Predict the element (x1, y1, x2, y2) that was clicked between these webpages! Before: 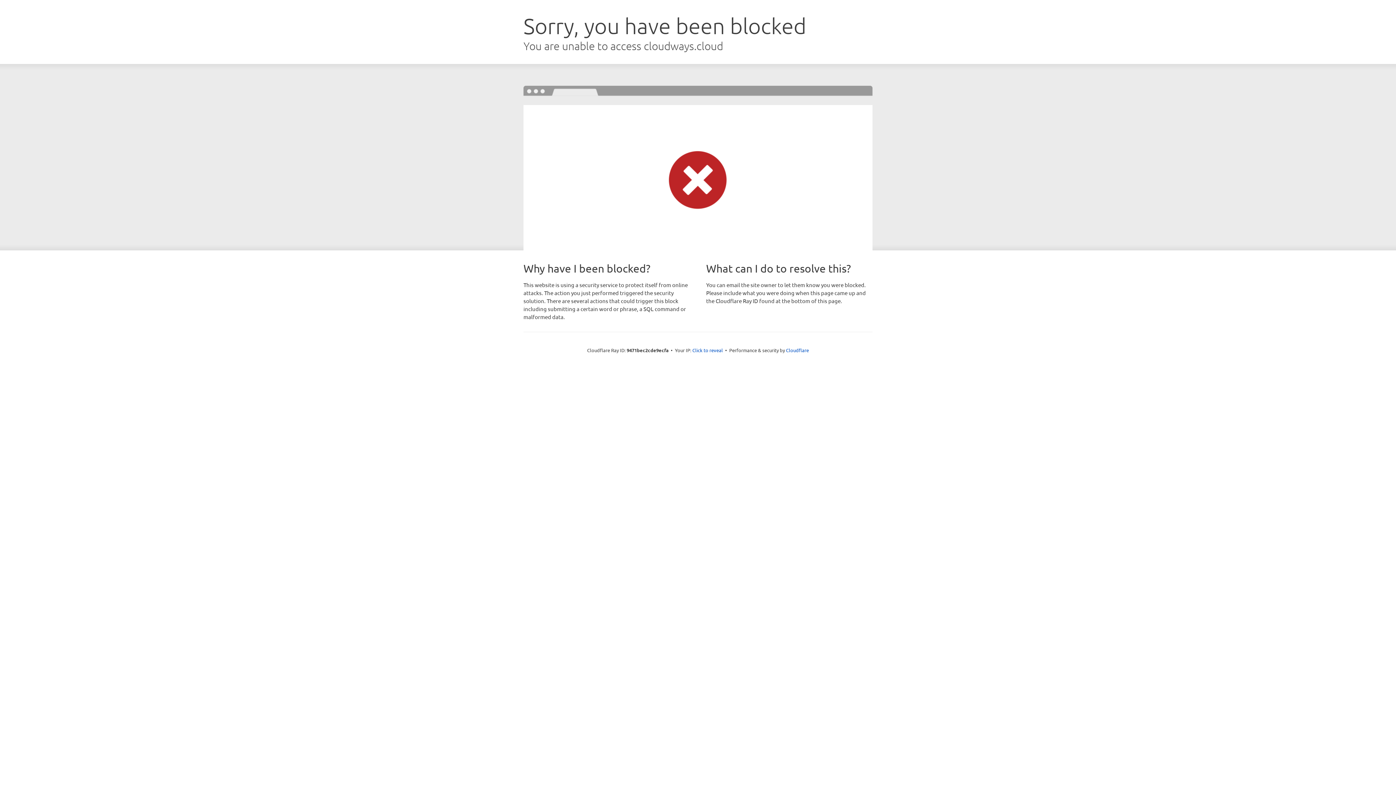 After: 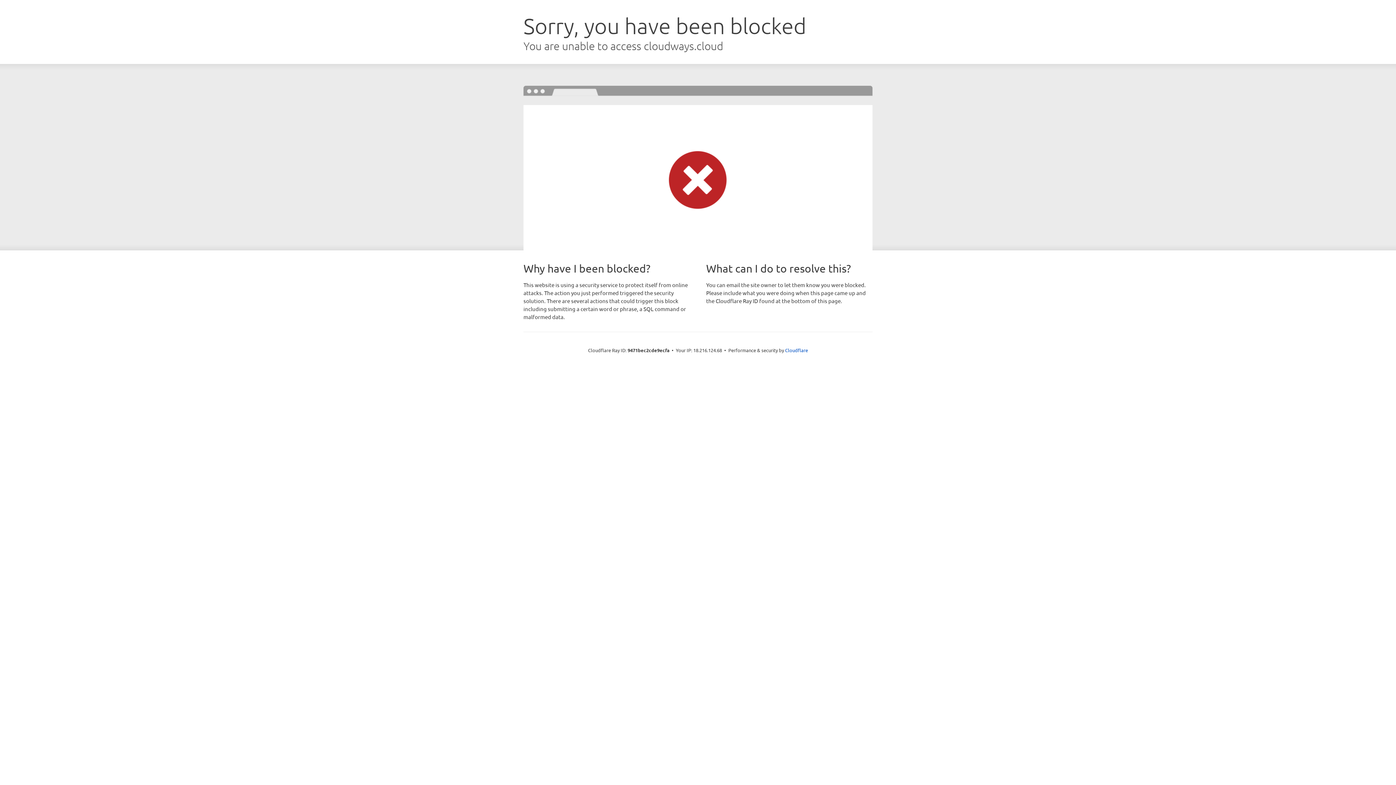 Action: bbox: (692, 346, 723, 353) label: Click to reveal